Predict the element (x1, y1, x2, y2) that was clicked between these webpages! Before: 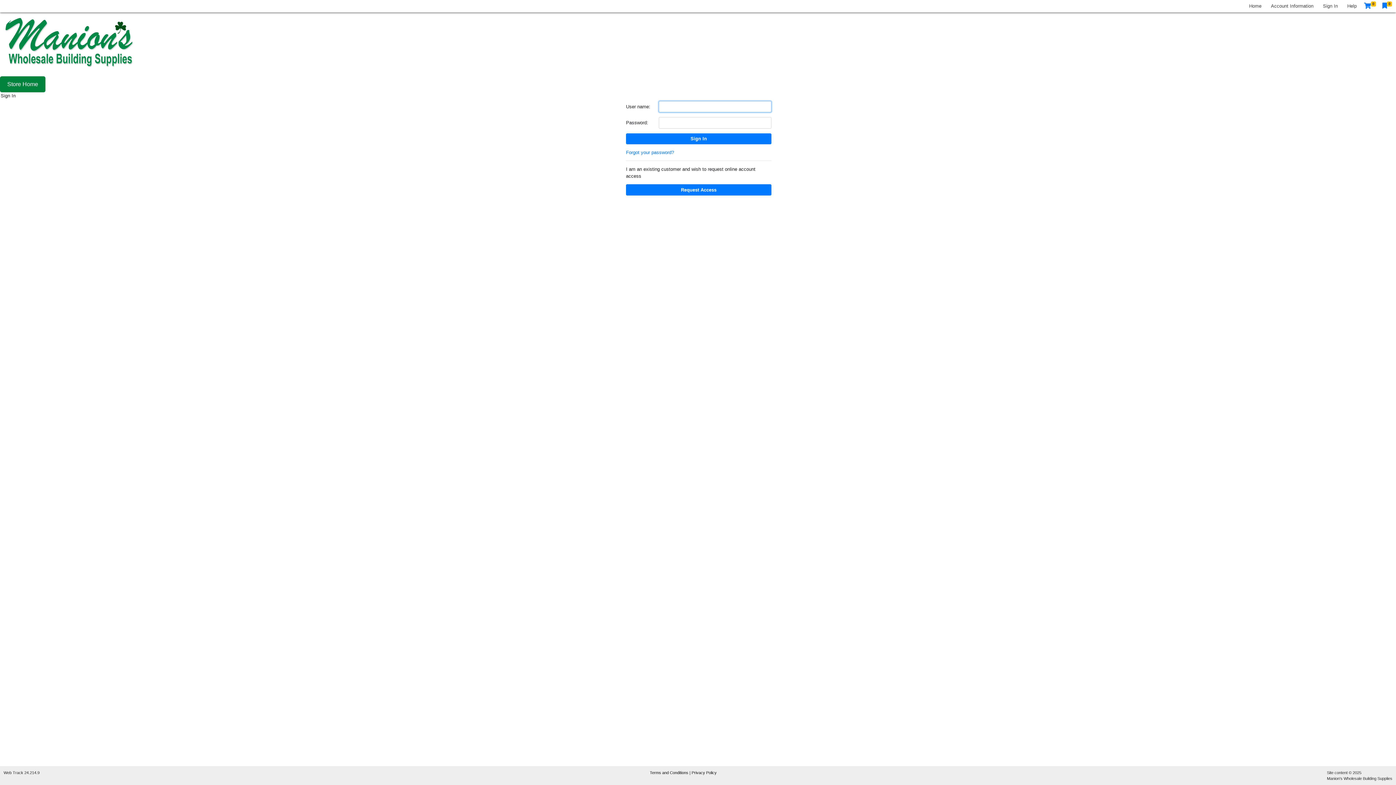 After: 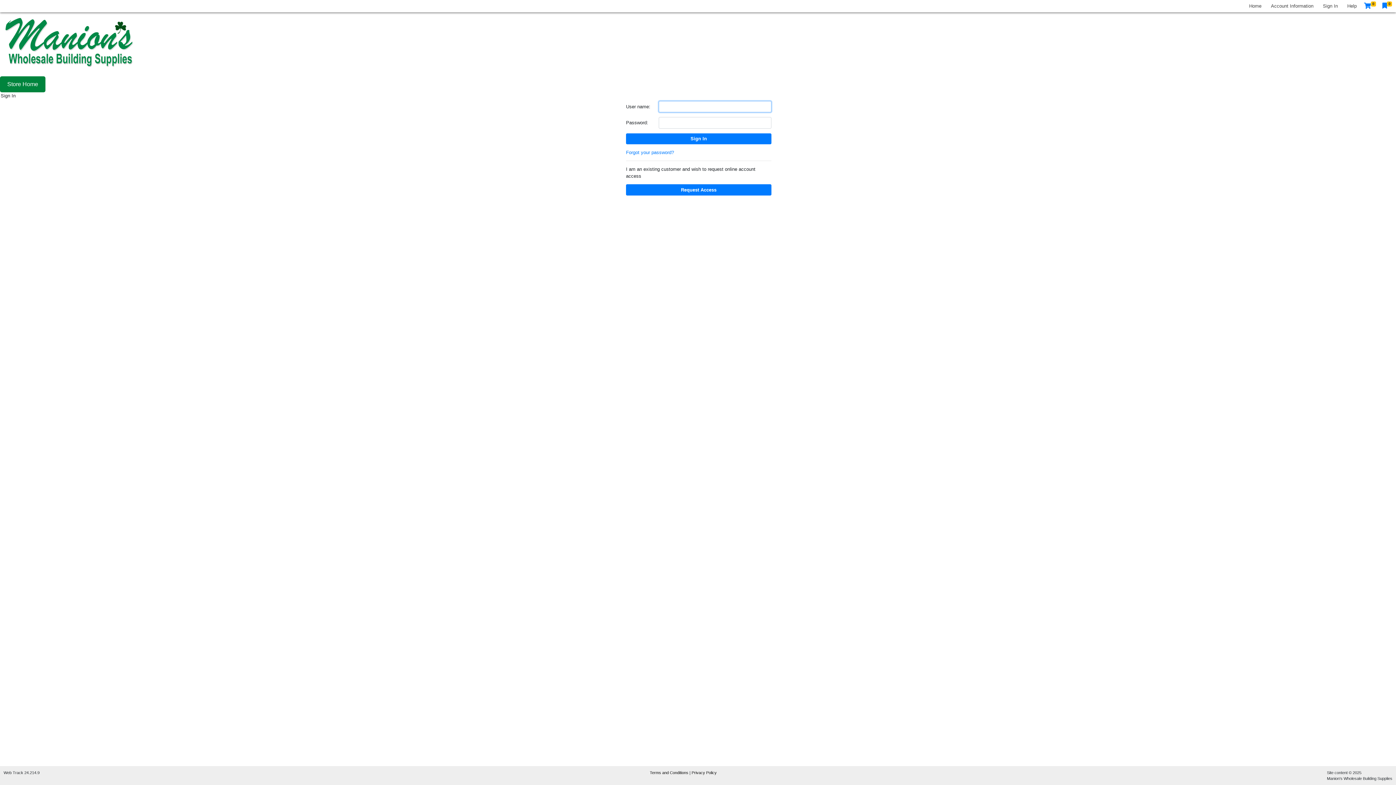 Action: bbox: (1361, 0, 1380, 11) label: 0